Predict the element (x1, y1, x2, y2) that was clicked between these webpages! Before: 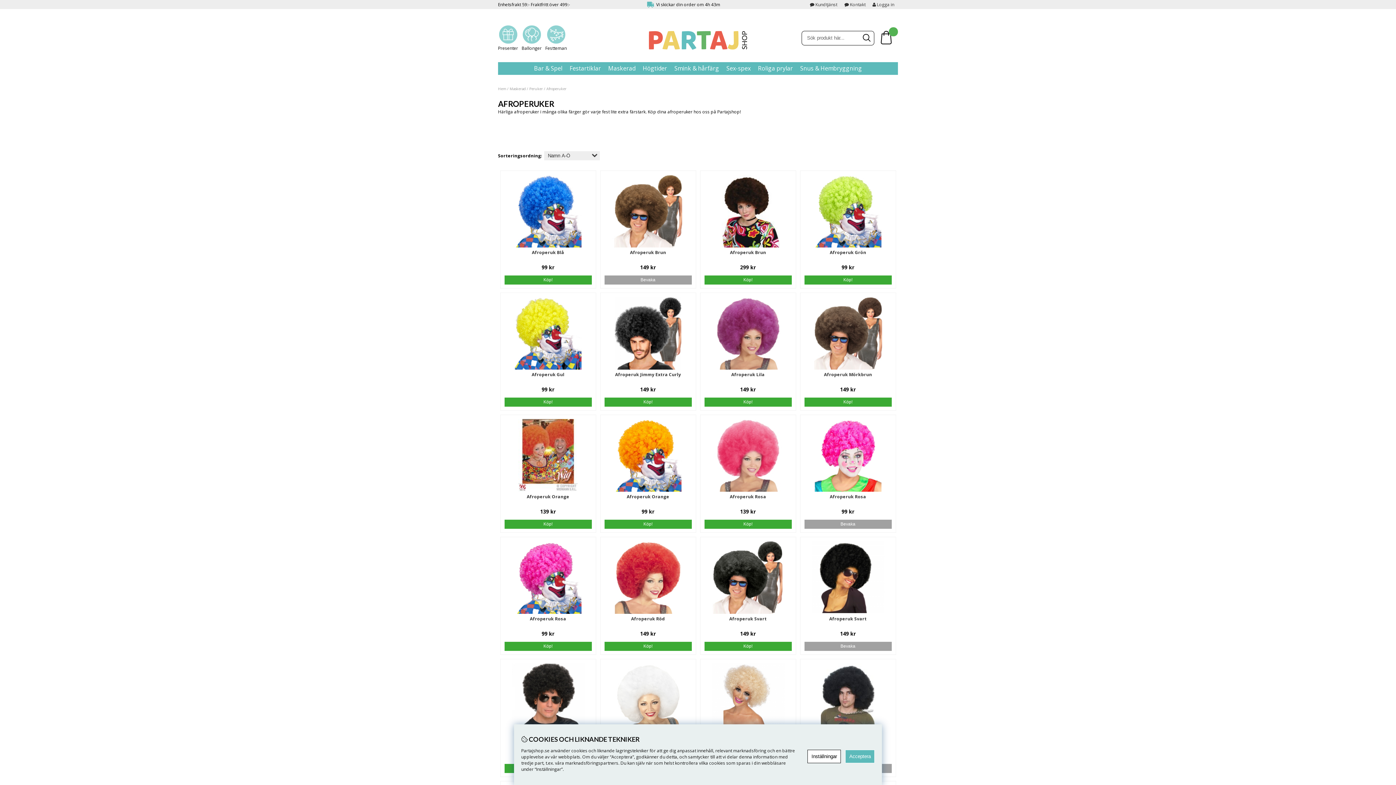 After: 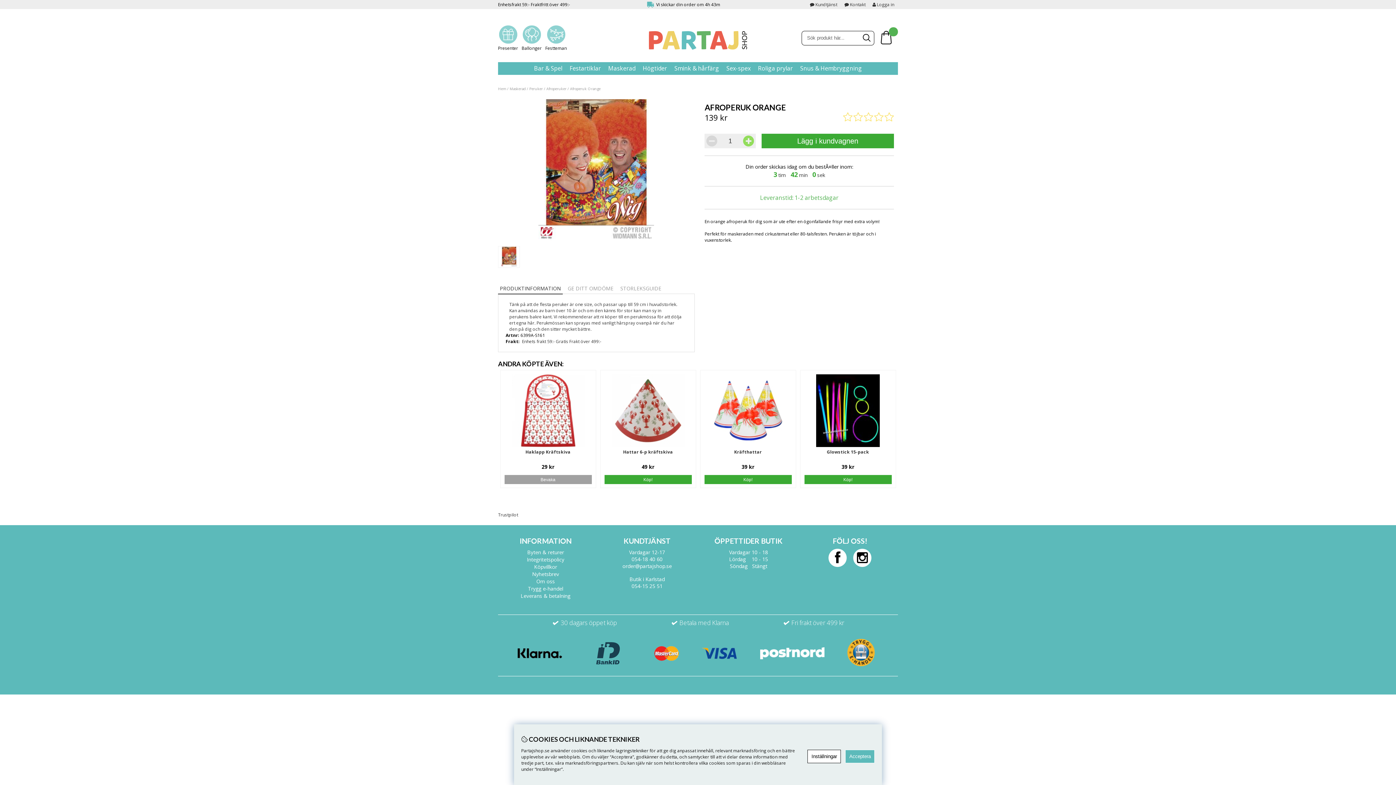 Action: label: Afroperuk Orange bbox: (526, 493, 569, 499)